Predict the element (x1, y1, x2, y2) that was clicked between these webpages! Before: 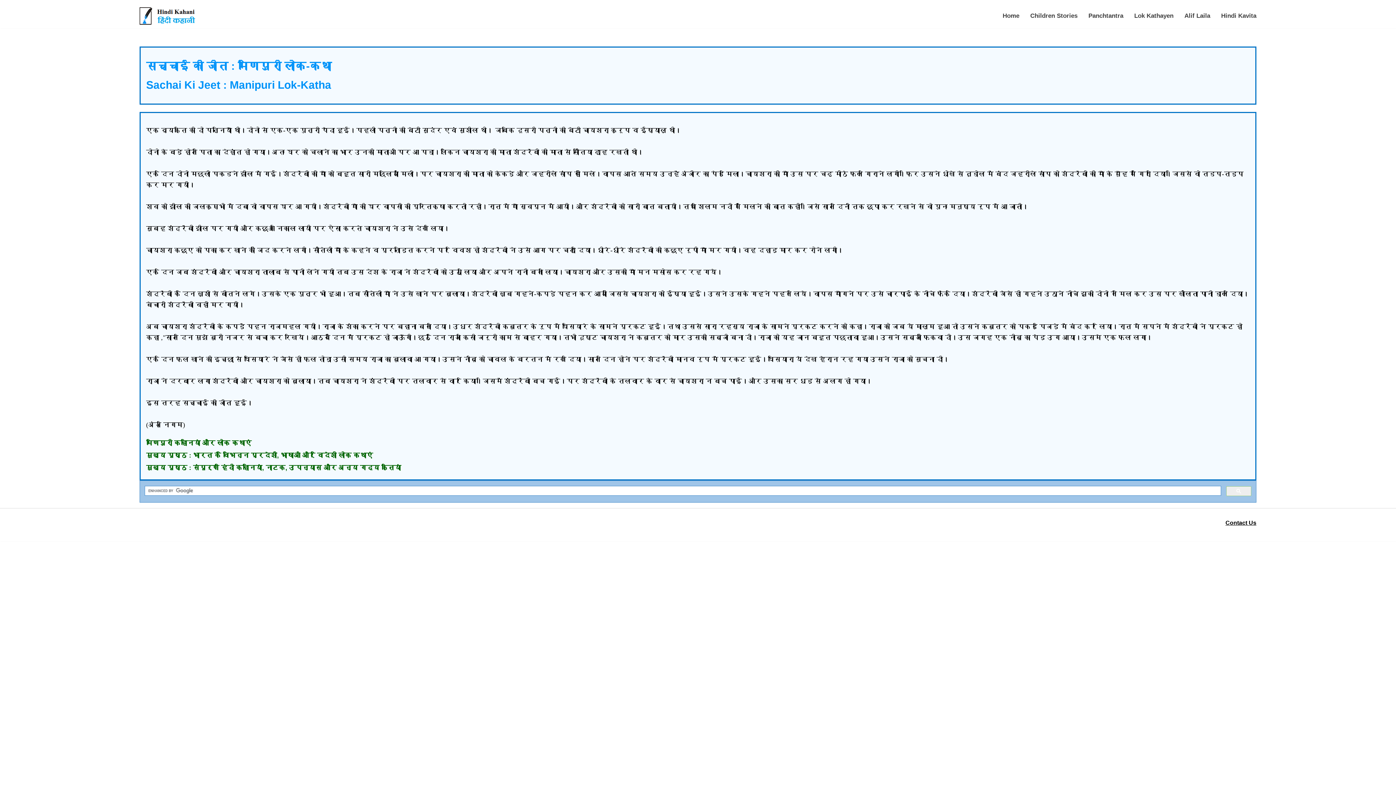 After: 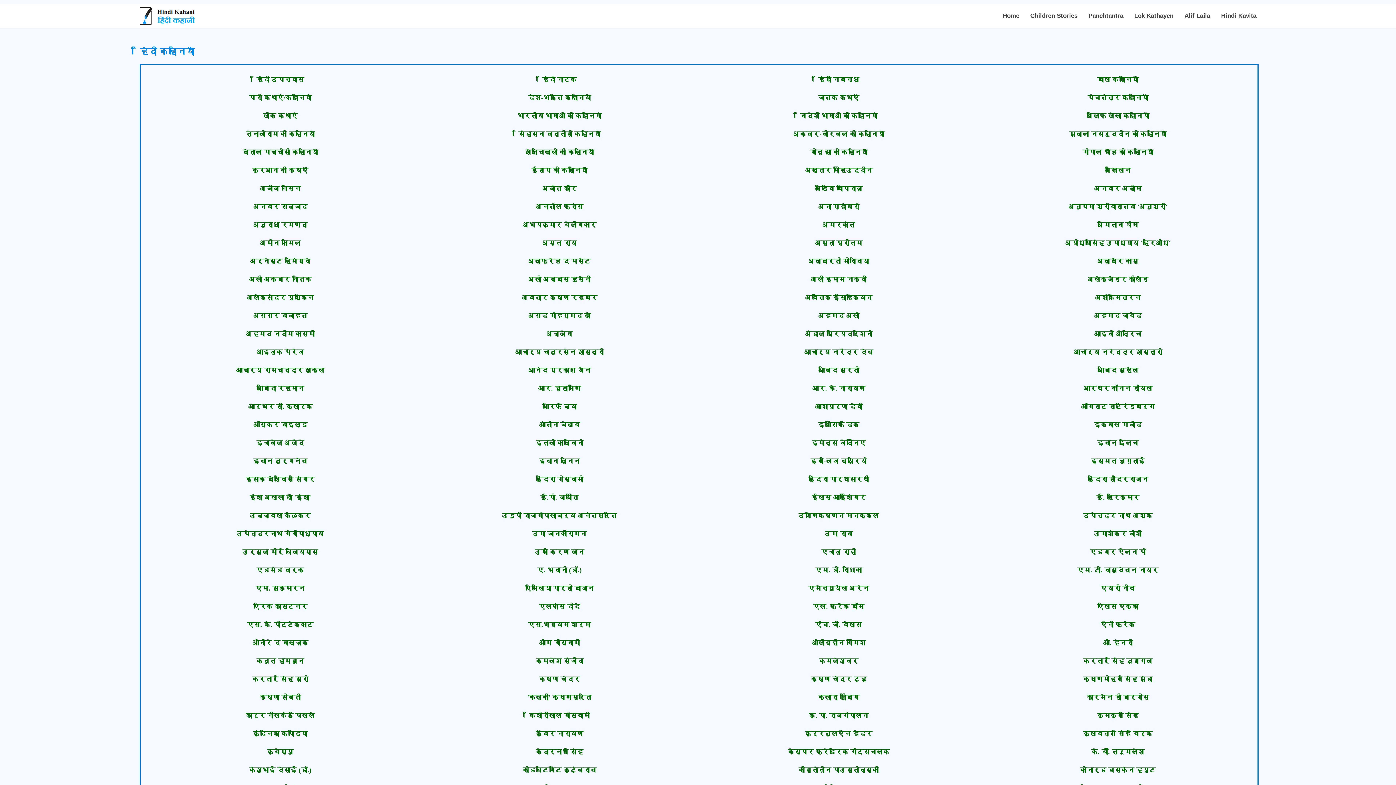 Action: label: मुख्य पृष्ठ : संपूर्ण हिंदी कहानियां, नाटक, उपन्यास और अन्य गद्य कृतियां bbox: (146, 464, 401, 471)